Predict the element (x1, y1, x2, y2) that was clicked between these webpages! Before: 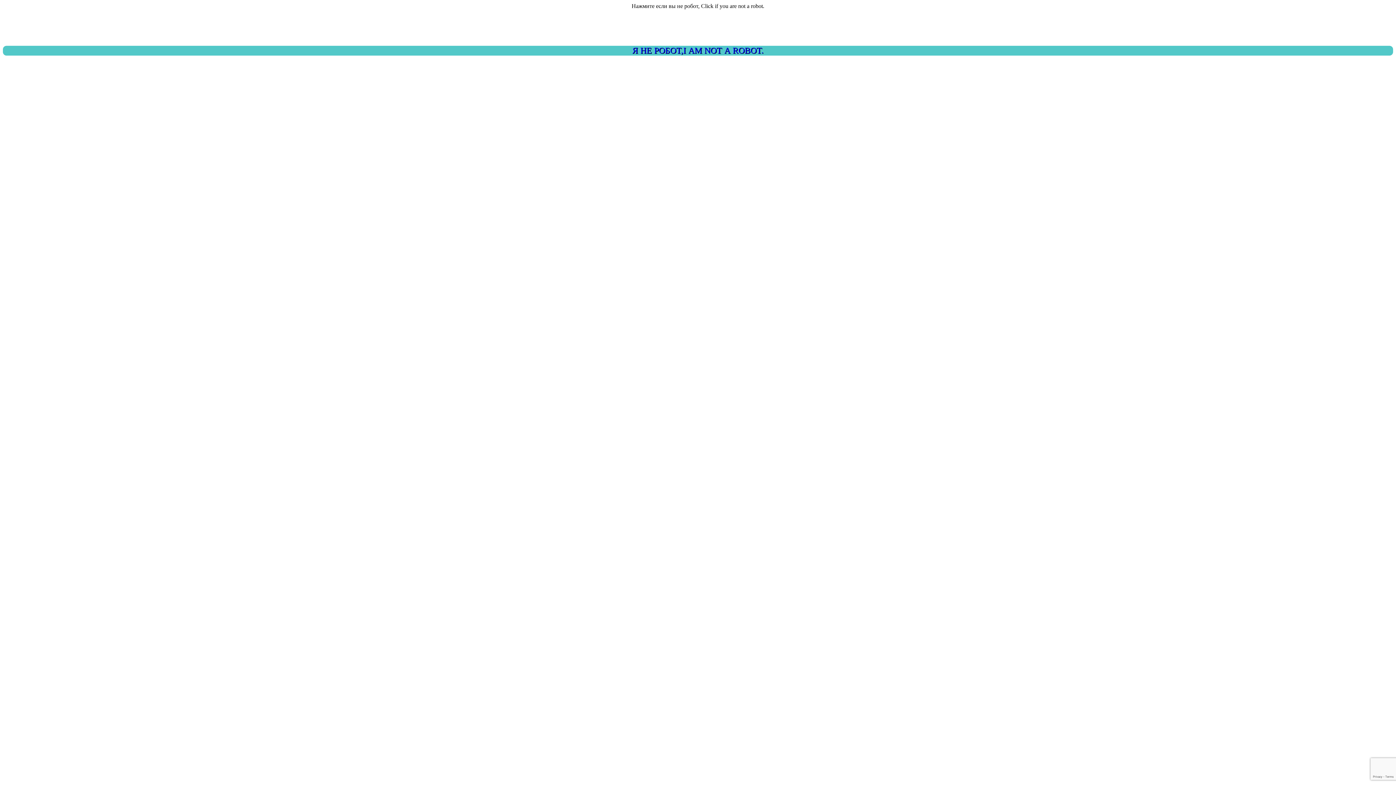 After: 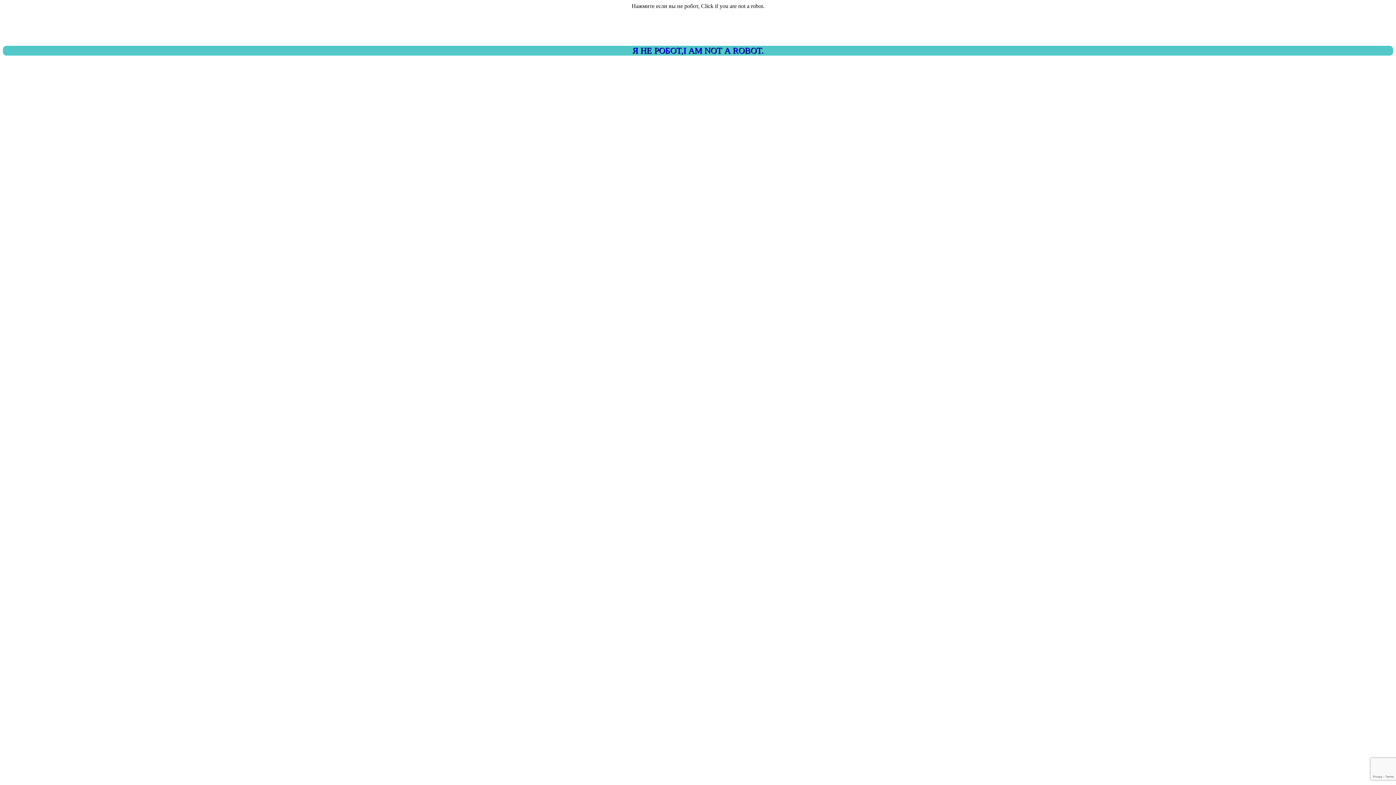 Action: label: Я НЕ РОБОТ,I AM NOT A ROBOT. bbox: (2, 45, 1393, 55)